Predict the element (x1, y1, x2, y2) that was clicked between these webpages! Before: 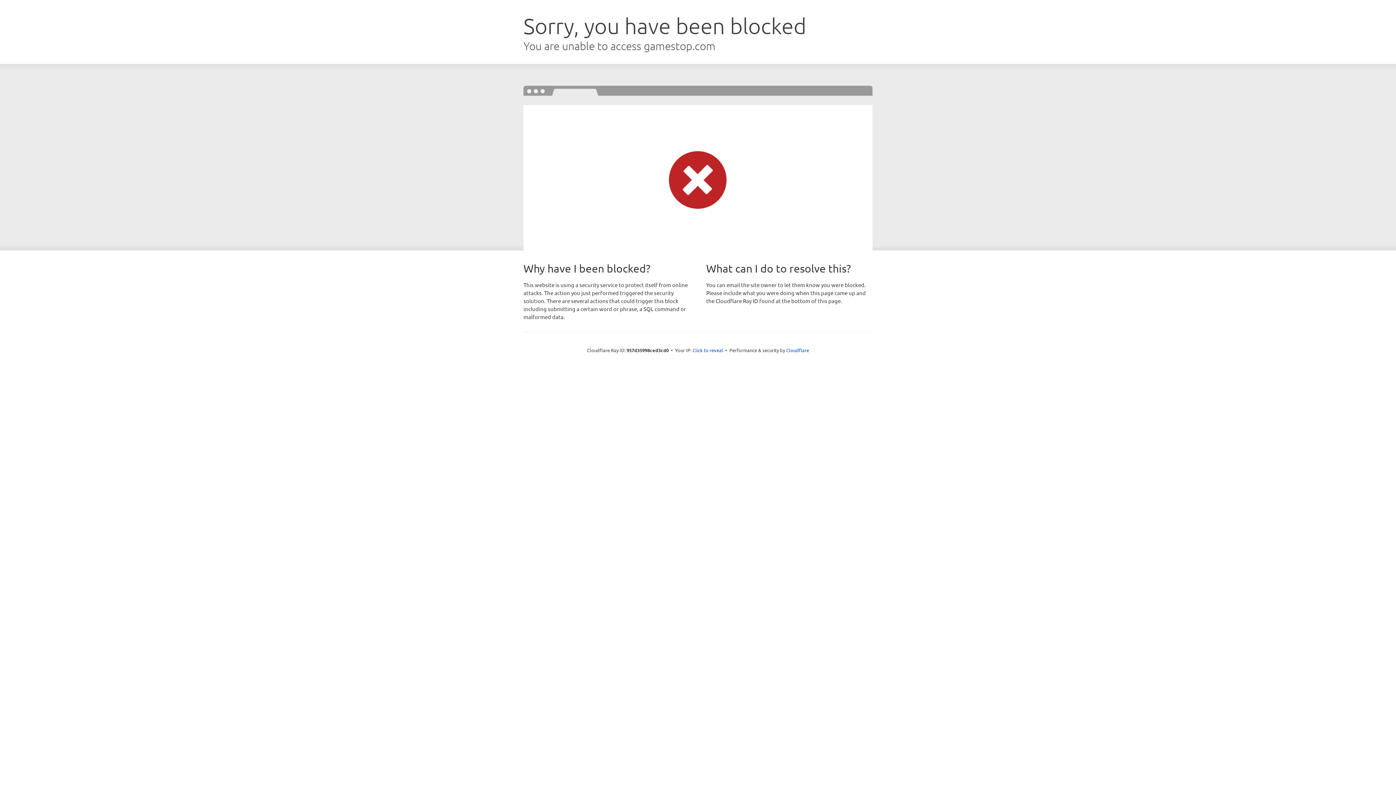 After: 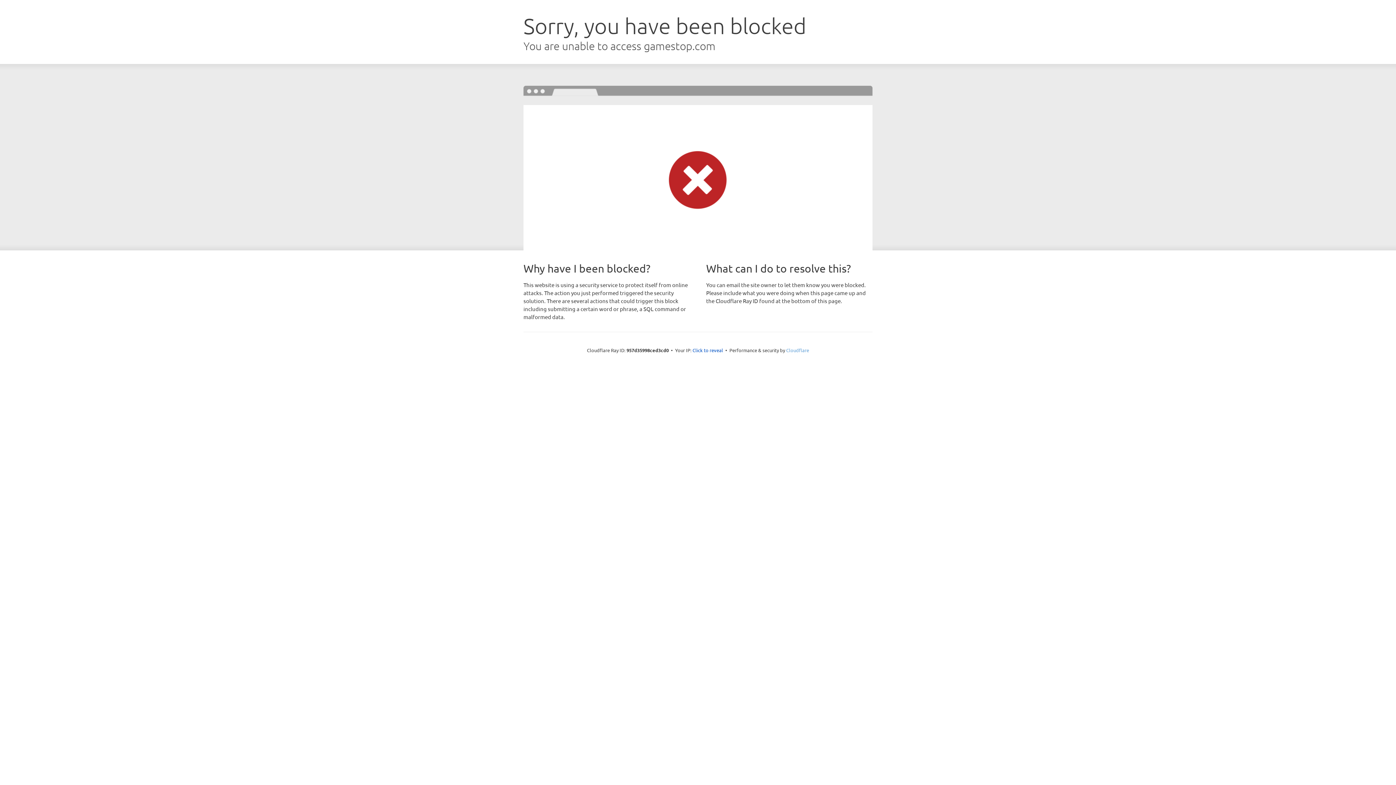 Action: label: Cloudflare bbox: (786, 347, 809, 353)